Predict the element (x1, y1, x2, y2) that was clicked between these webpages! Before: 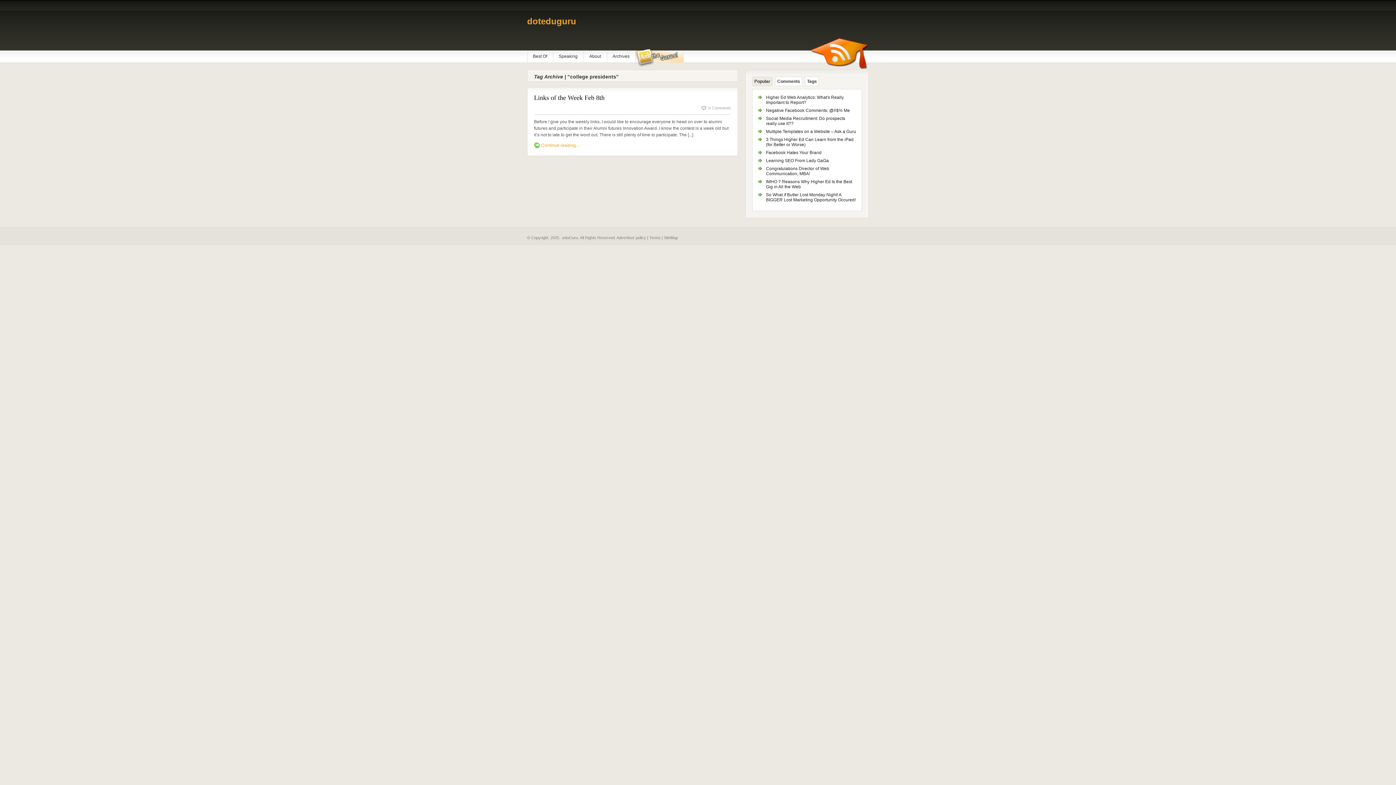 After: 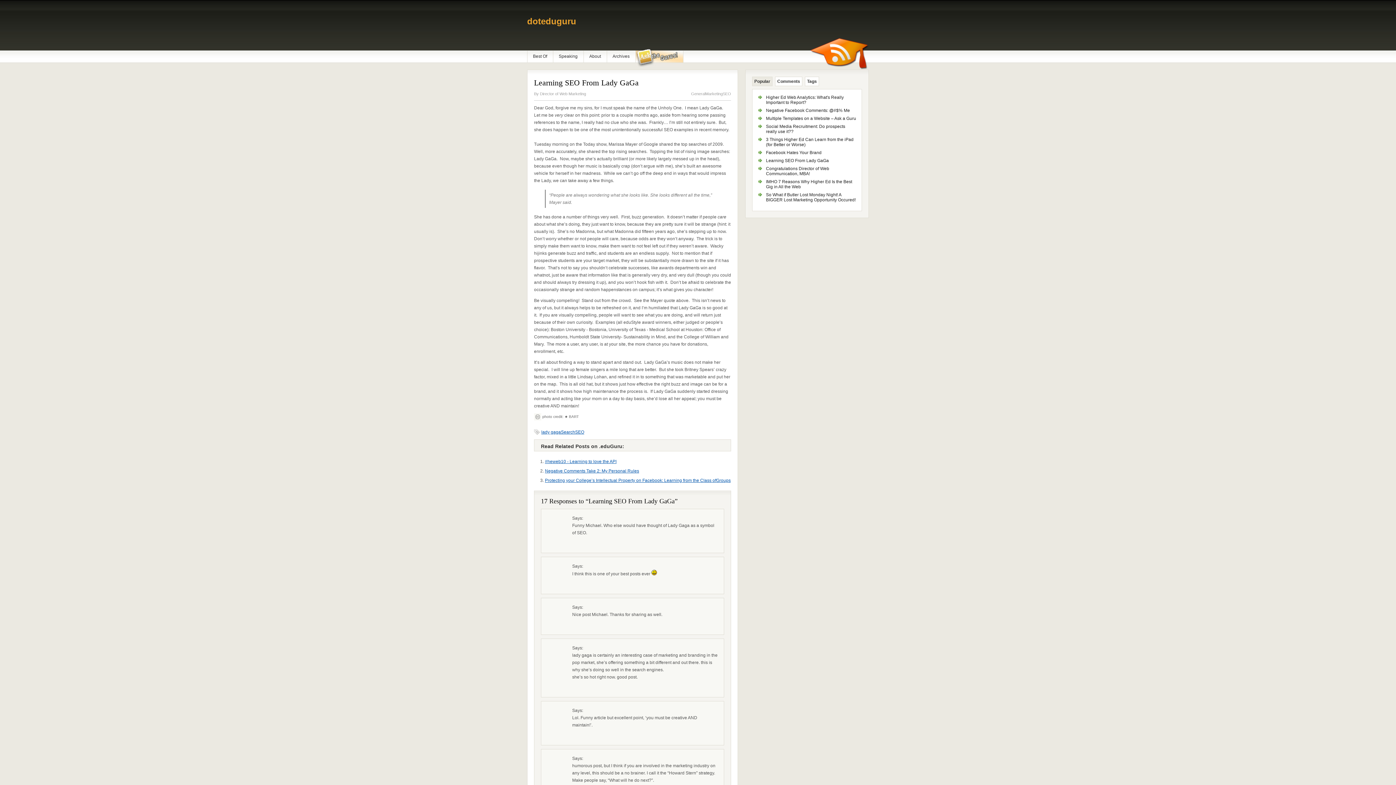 Action: label: Learning SEO From Lady GaGa bbox: (766, 158, 829, 163)